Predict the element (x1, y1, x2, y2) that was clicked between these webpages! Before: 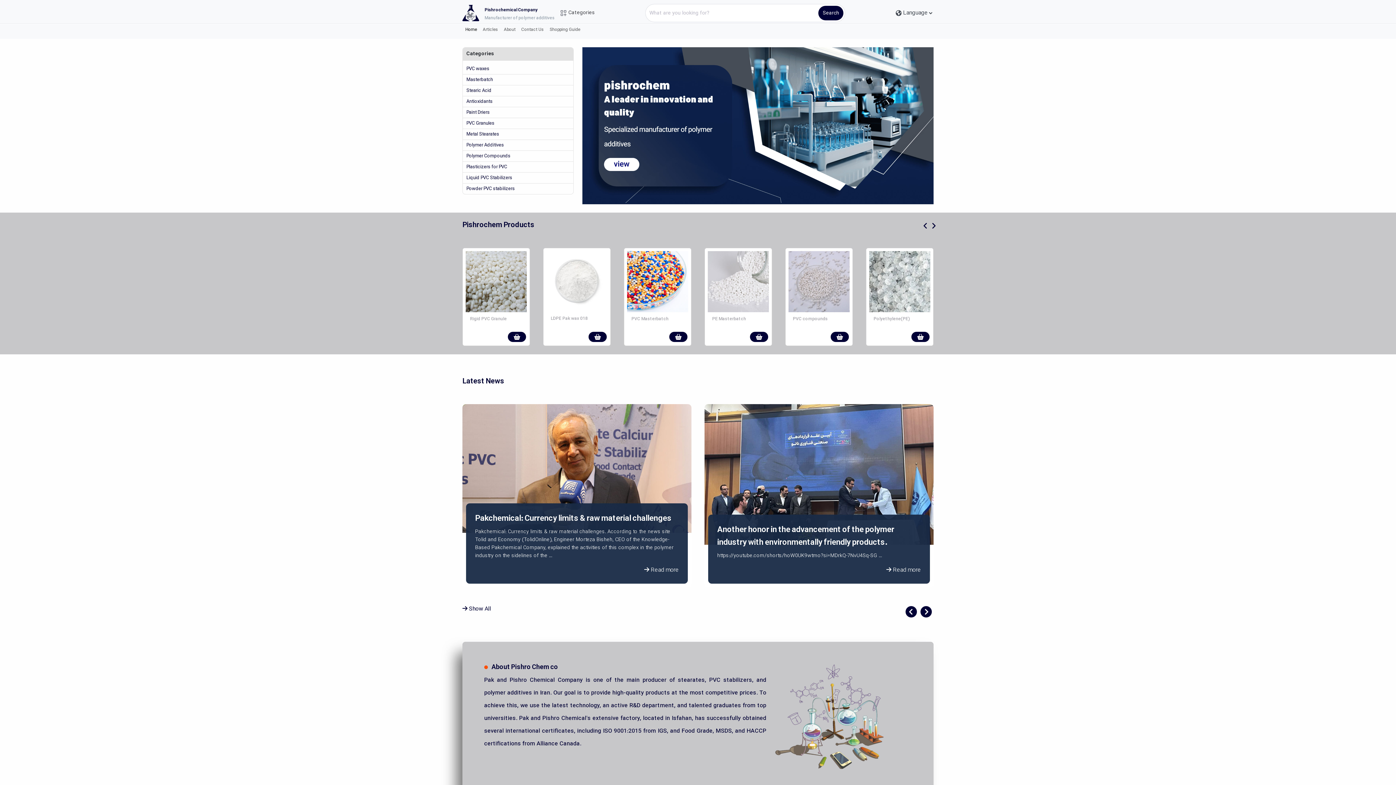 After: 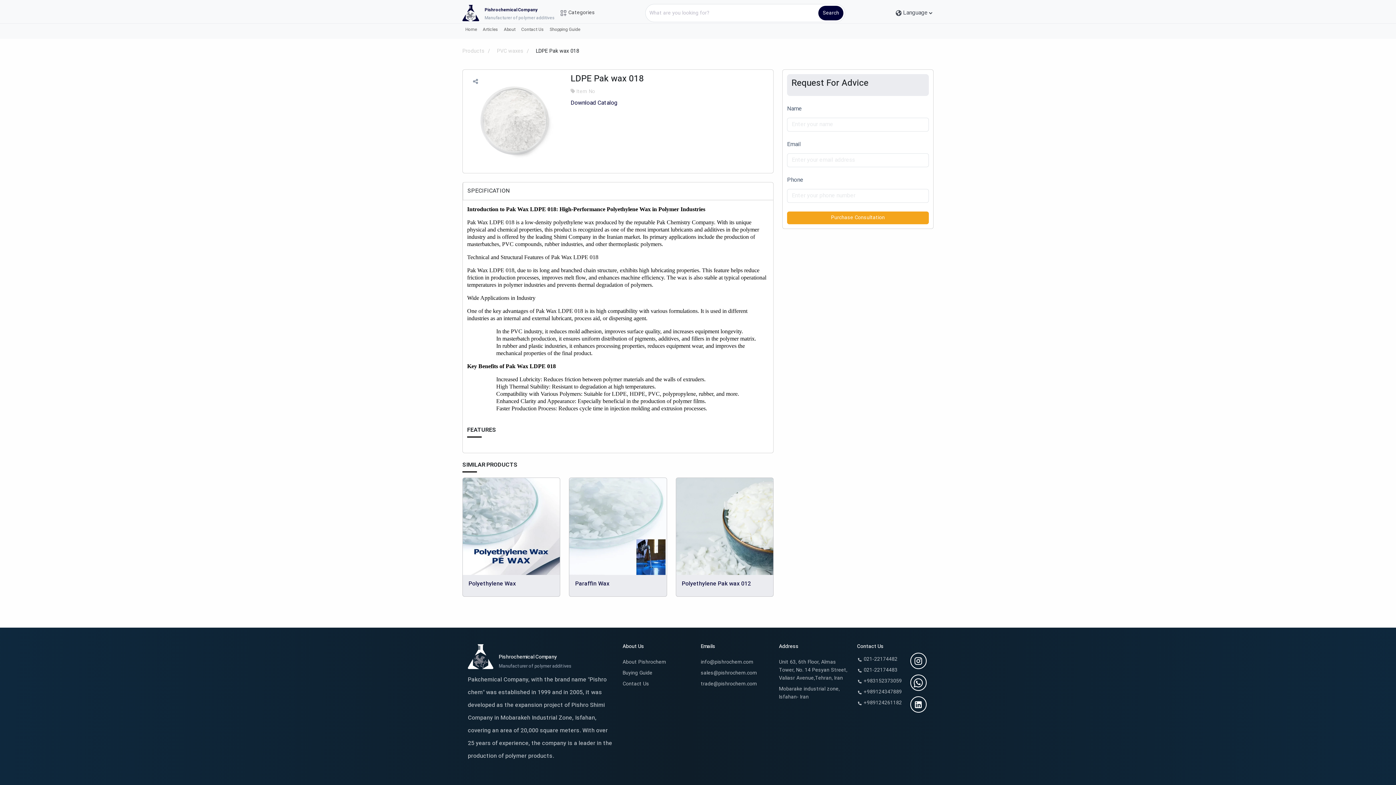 Action: label: LDPE Pak wax 018 bbox: (550, 316, 603, 321)